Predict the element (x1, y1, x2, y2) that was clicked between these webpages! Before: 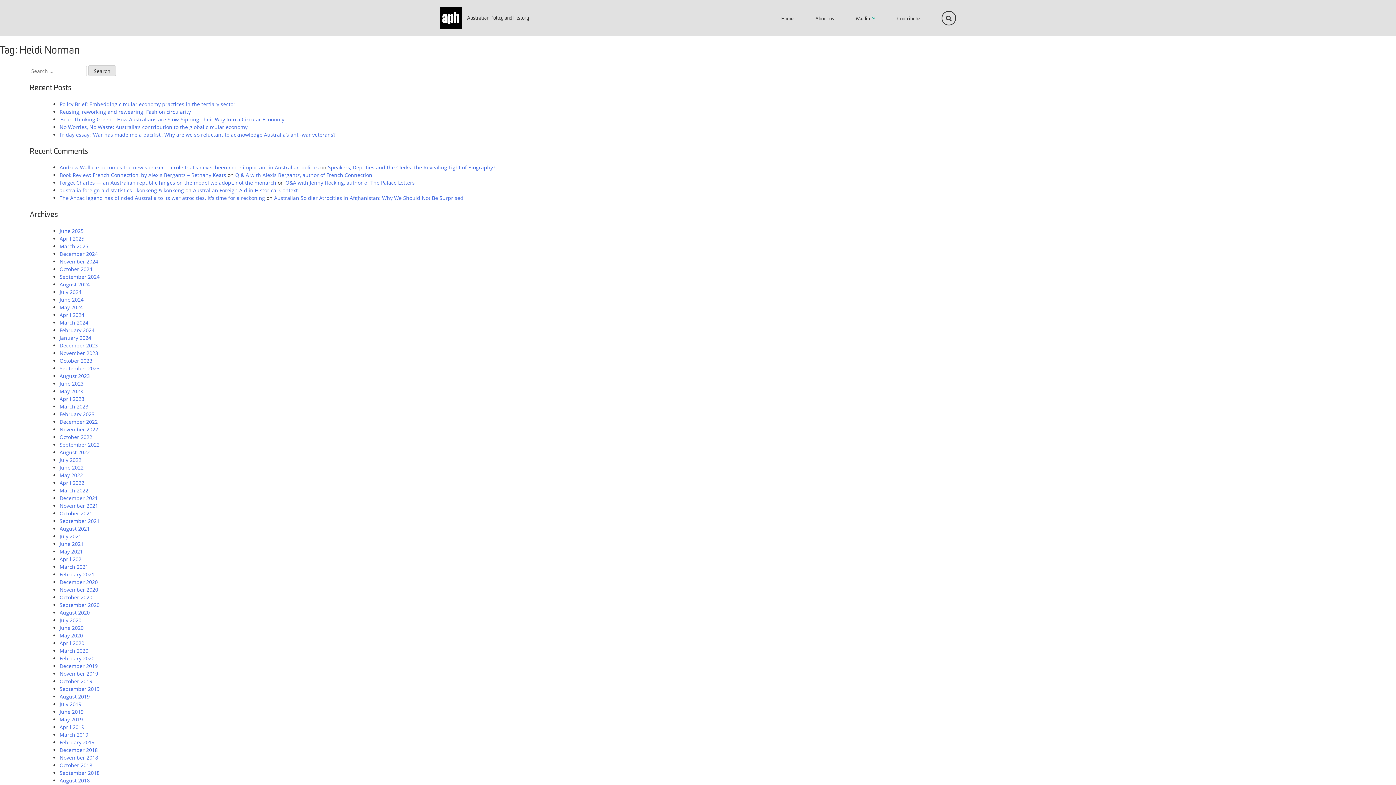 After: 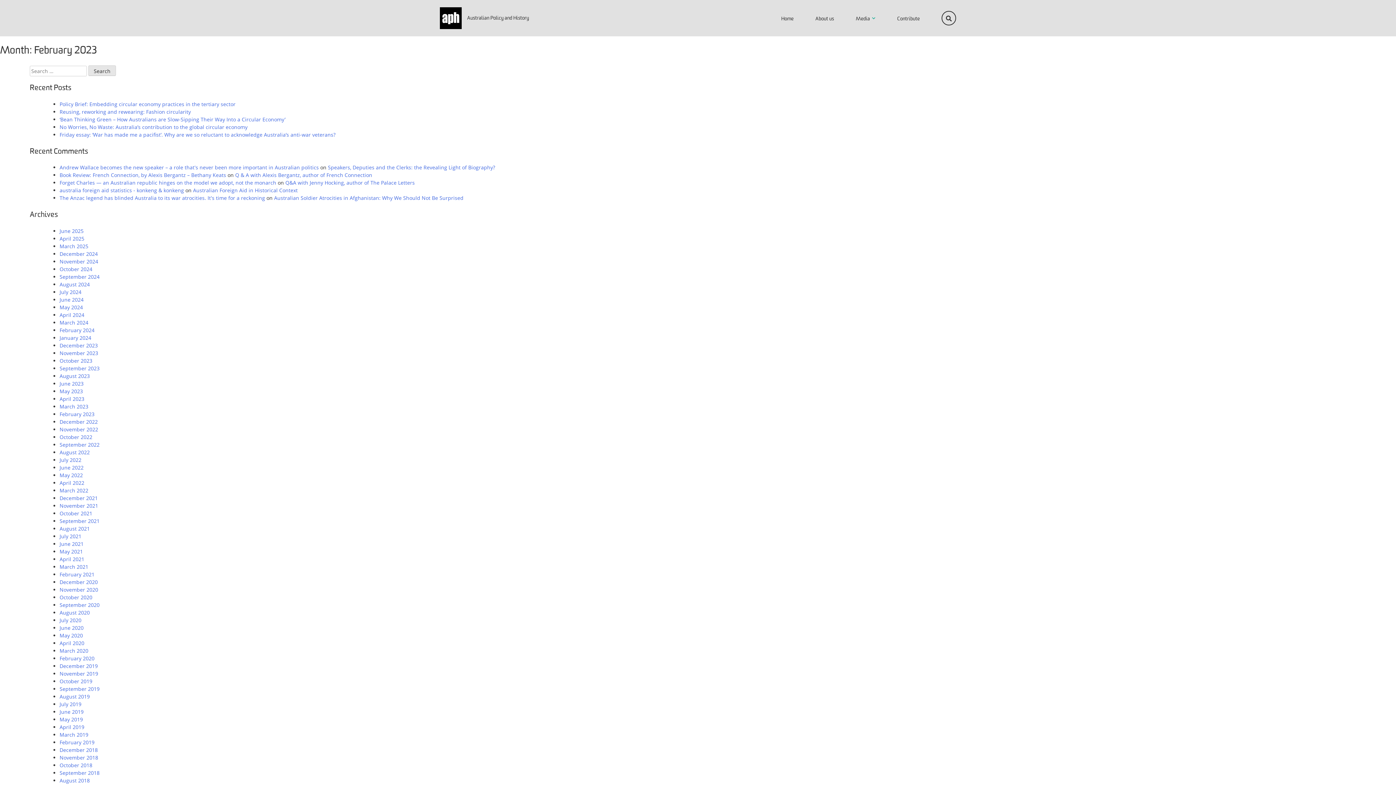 Action: bbox: (59, 410, 94, 417) label: February 2023